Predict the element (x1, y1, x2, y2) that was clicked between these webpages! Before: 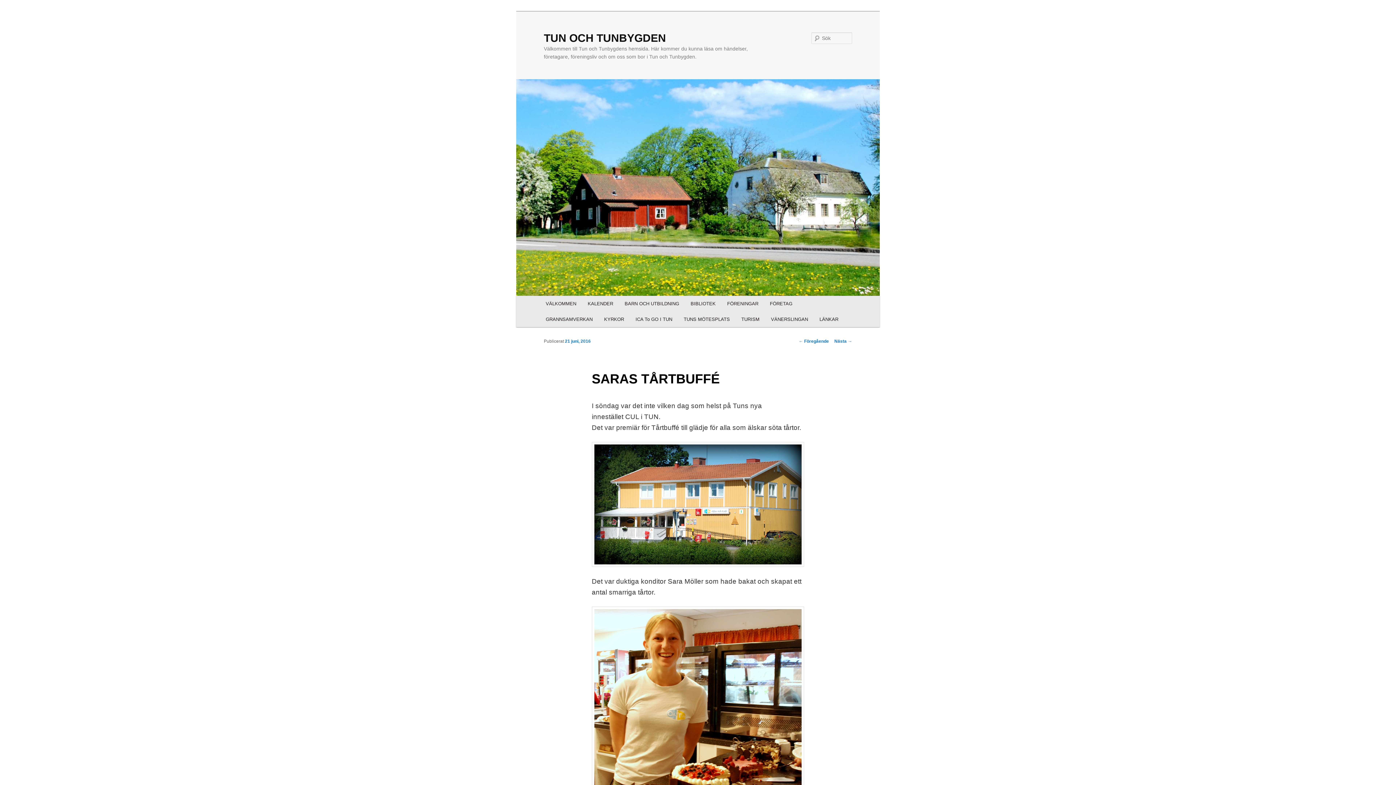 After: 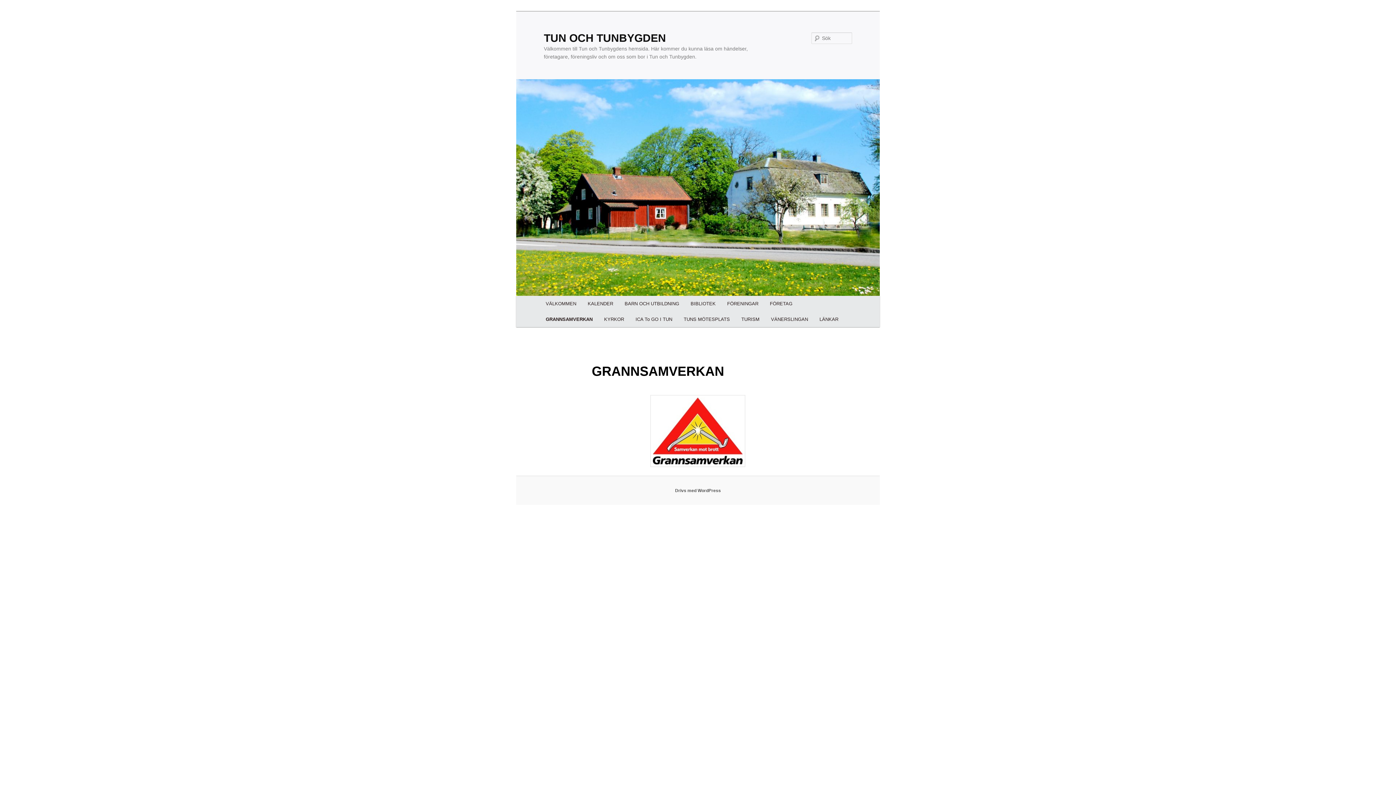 Action: bbox: (540, 311, 598, 327) label: GRANNSAMVERKAN